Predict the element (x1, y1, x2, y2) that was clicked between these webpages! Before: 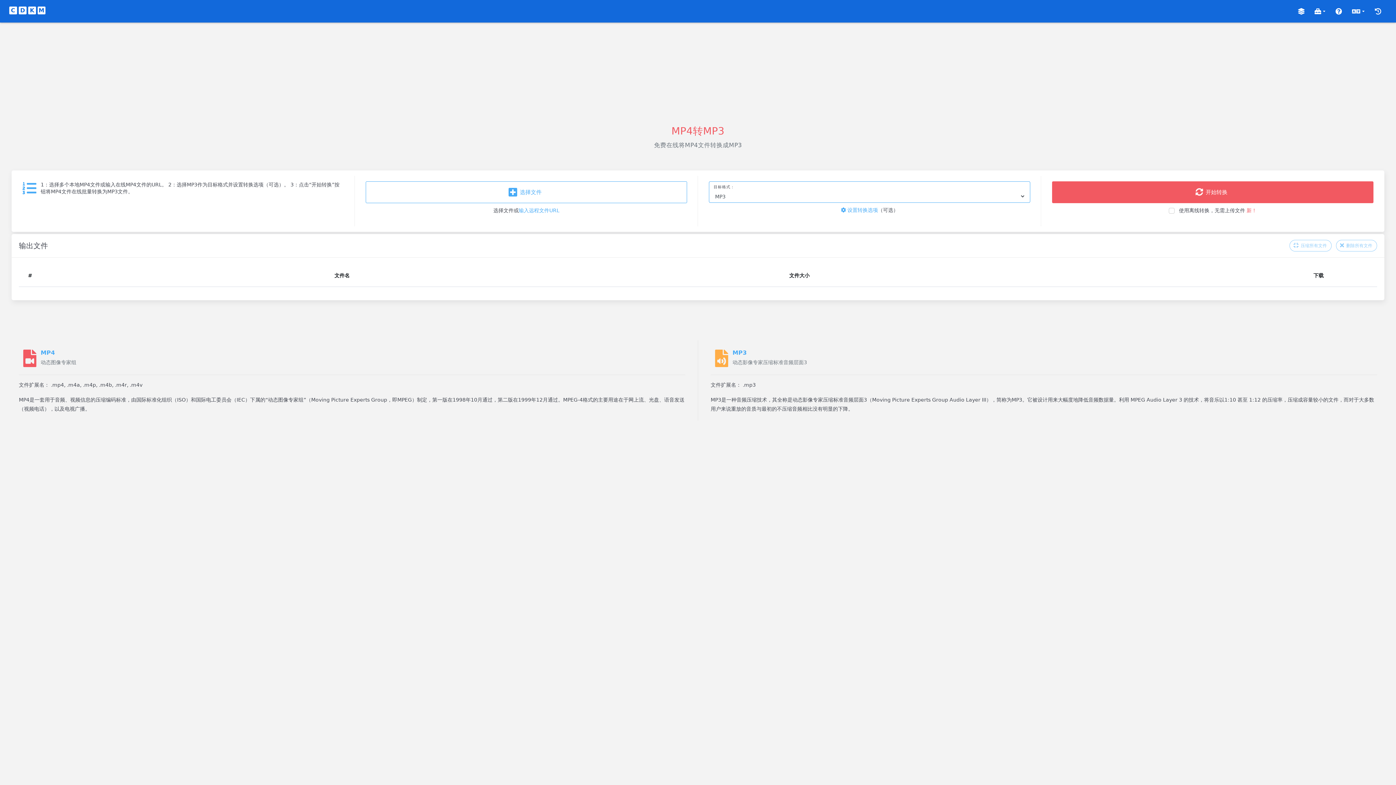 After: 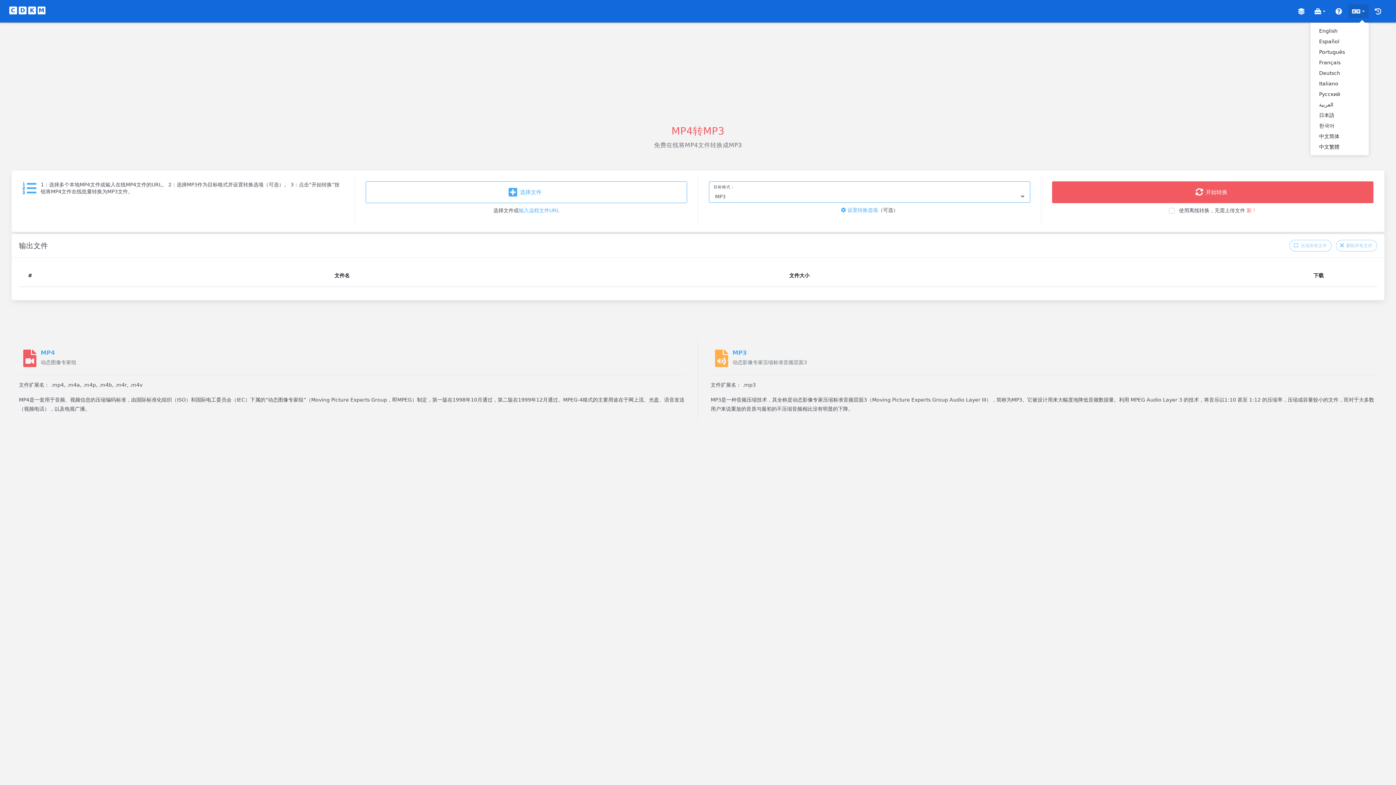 Action: label:   bbox: (1348, 4, 1368, 18)